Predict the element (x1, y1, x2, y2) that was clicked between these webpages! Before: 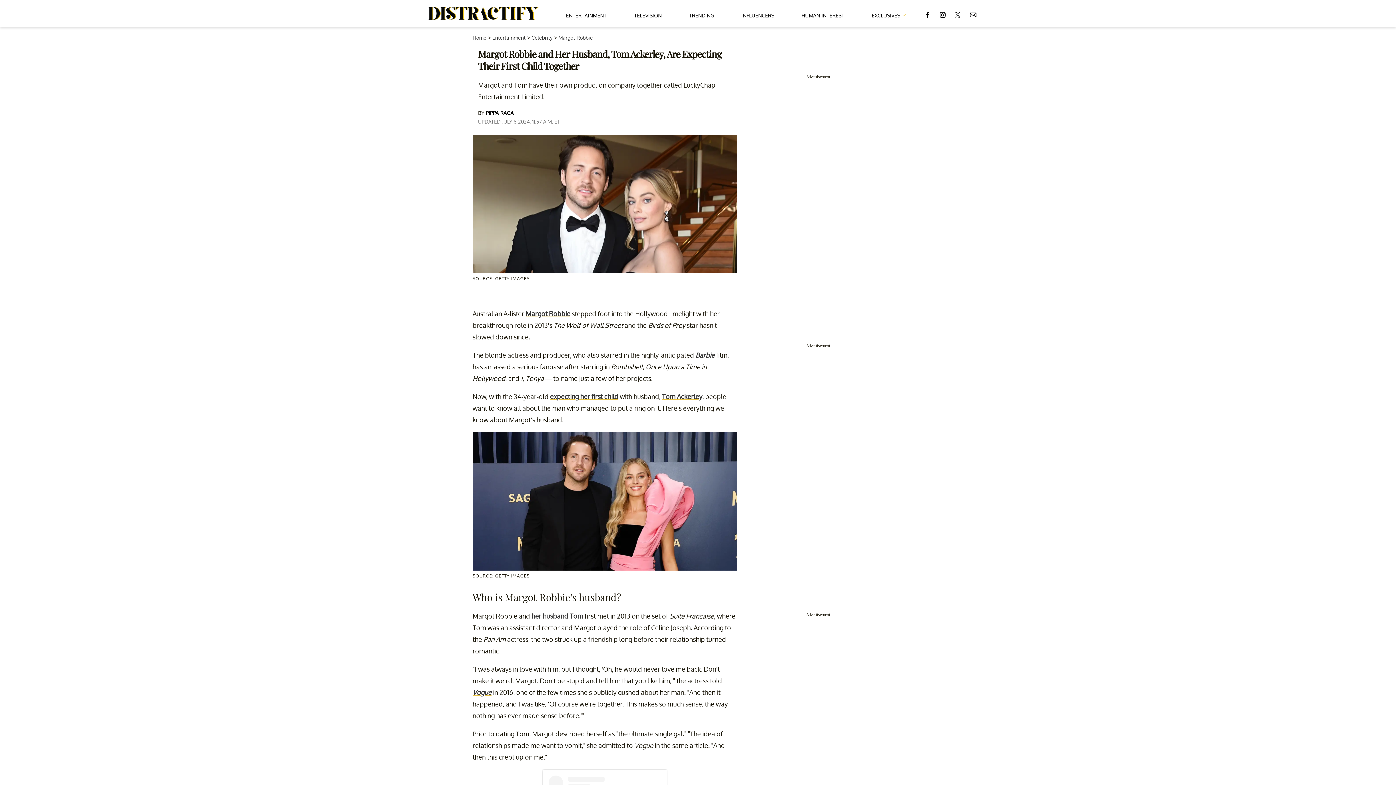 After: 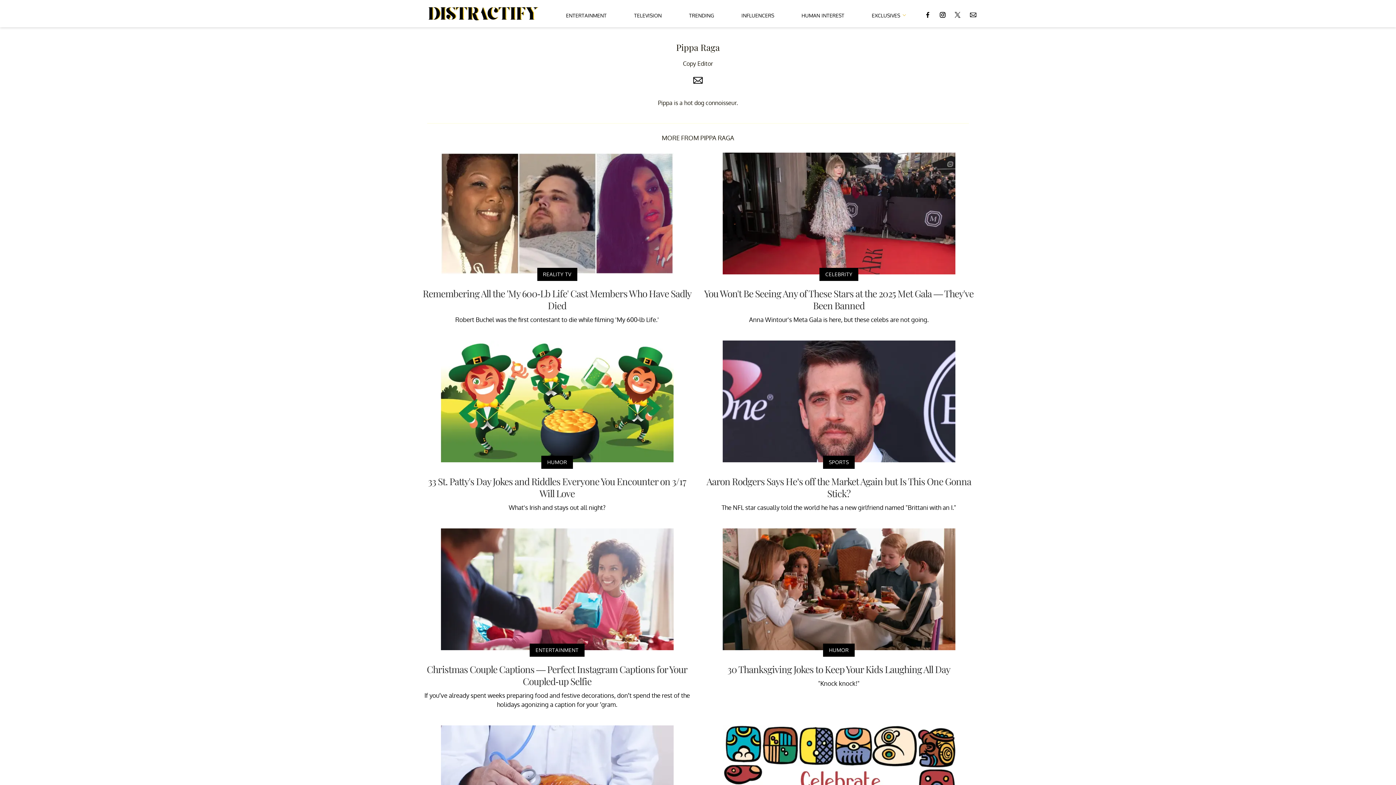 Action: label: PIPPA RAGA bbox: (485, 109, 513, 116)